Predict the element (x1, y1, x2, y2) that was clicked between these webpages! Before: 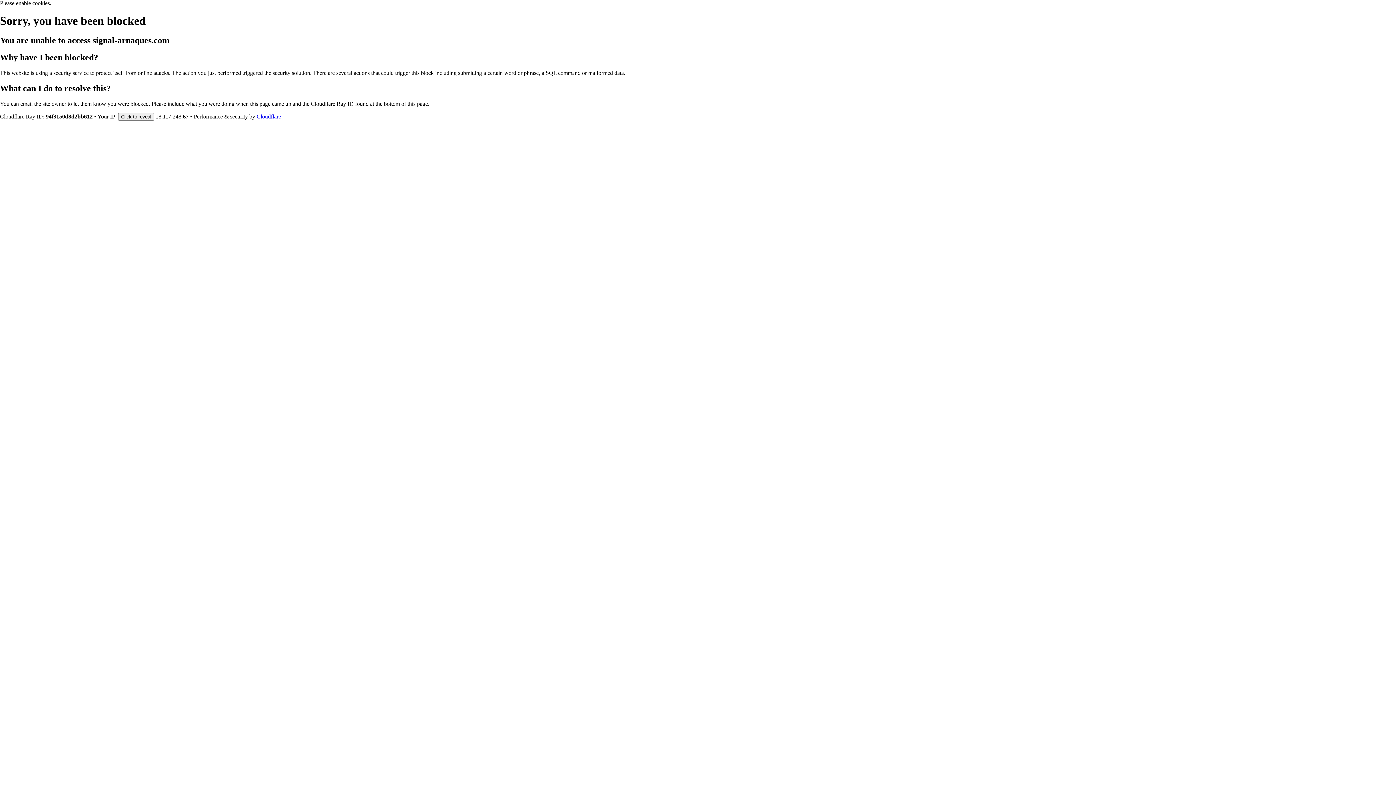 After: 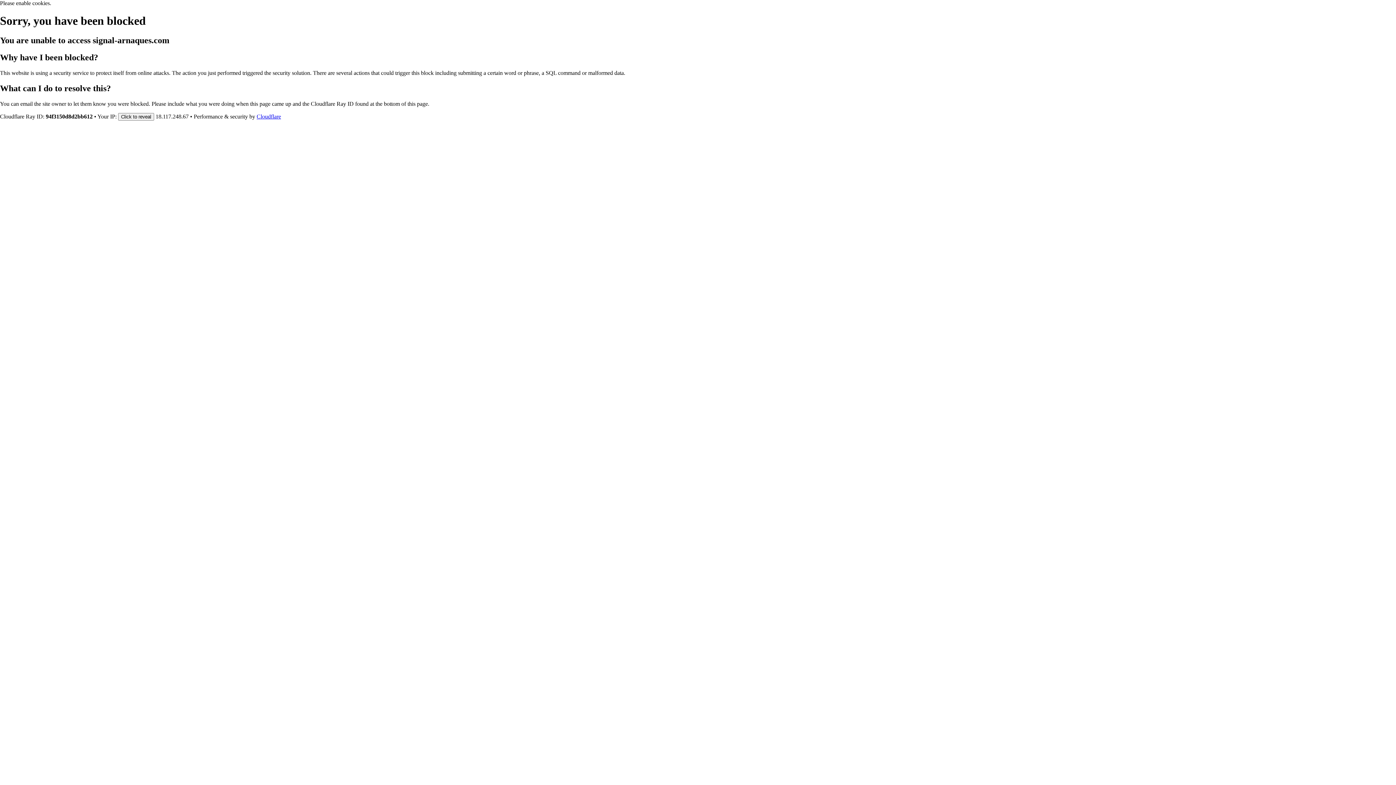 Action: label: Cloudflare bbox: (256, 113, 281, 119)